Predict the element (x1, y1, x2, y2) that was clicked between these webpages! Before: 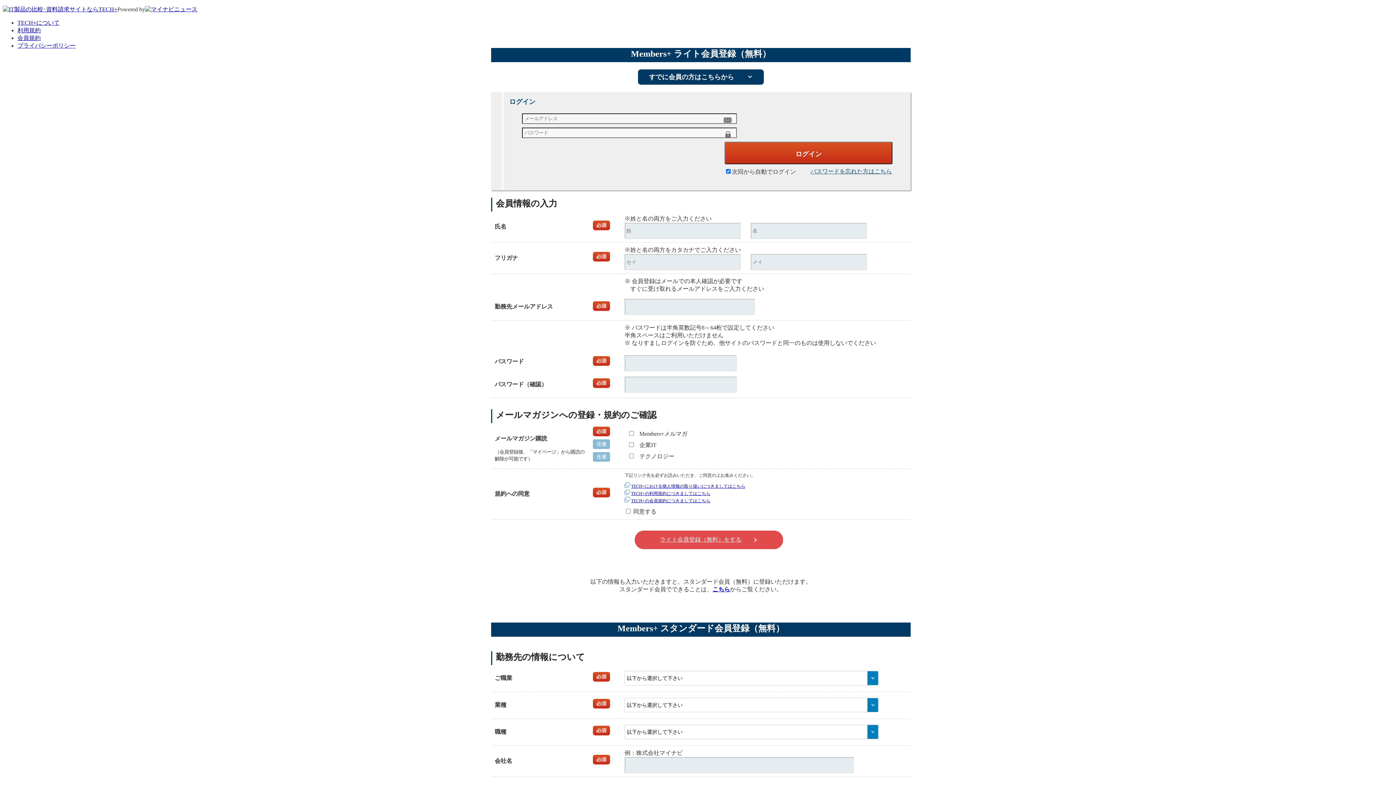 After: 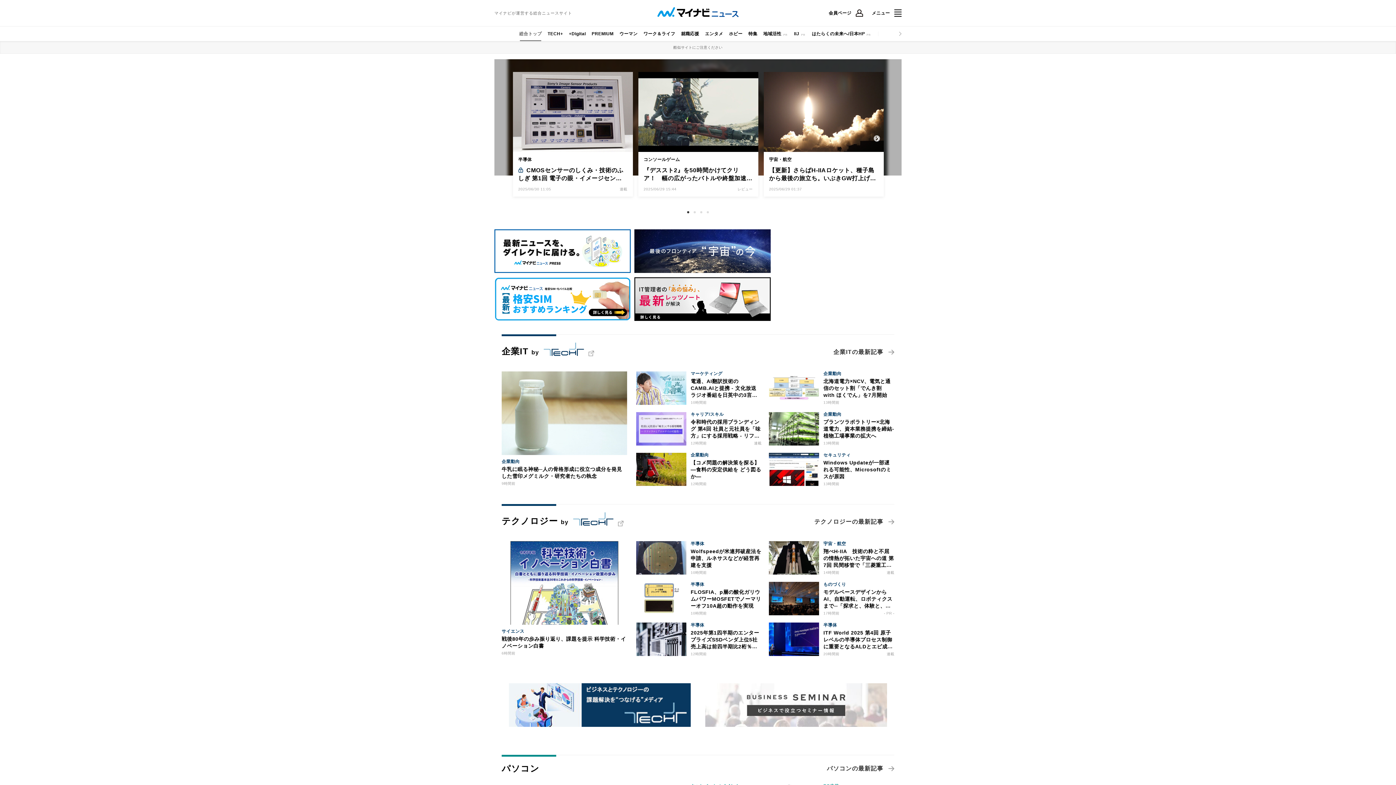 Action: bbox: (145, 6, 197, 12)